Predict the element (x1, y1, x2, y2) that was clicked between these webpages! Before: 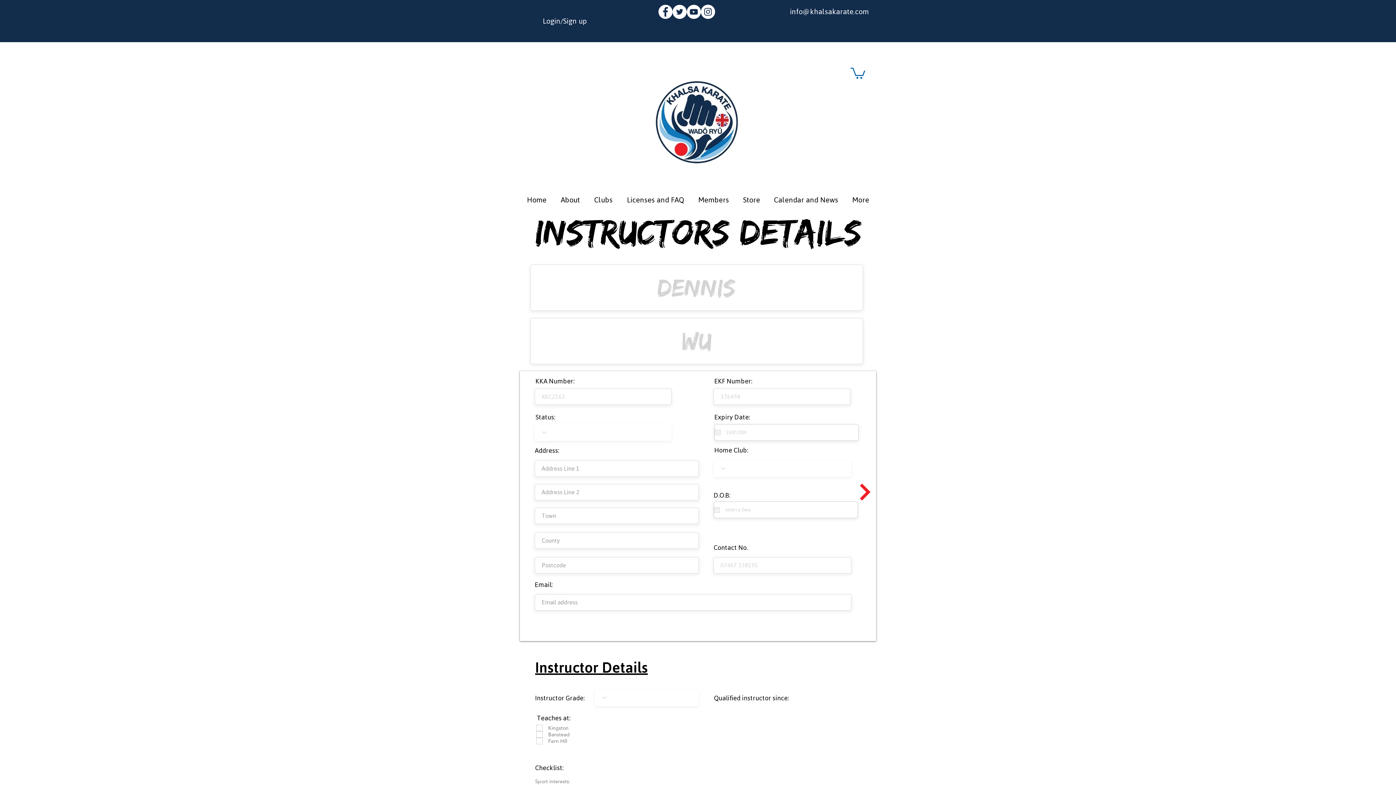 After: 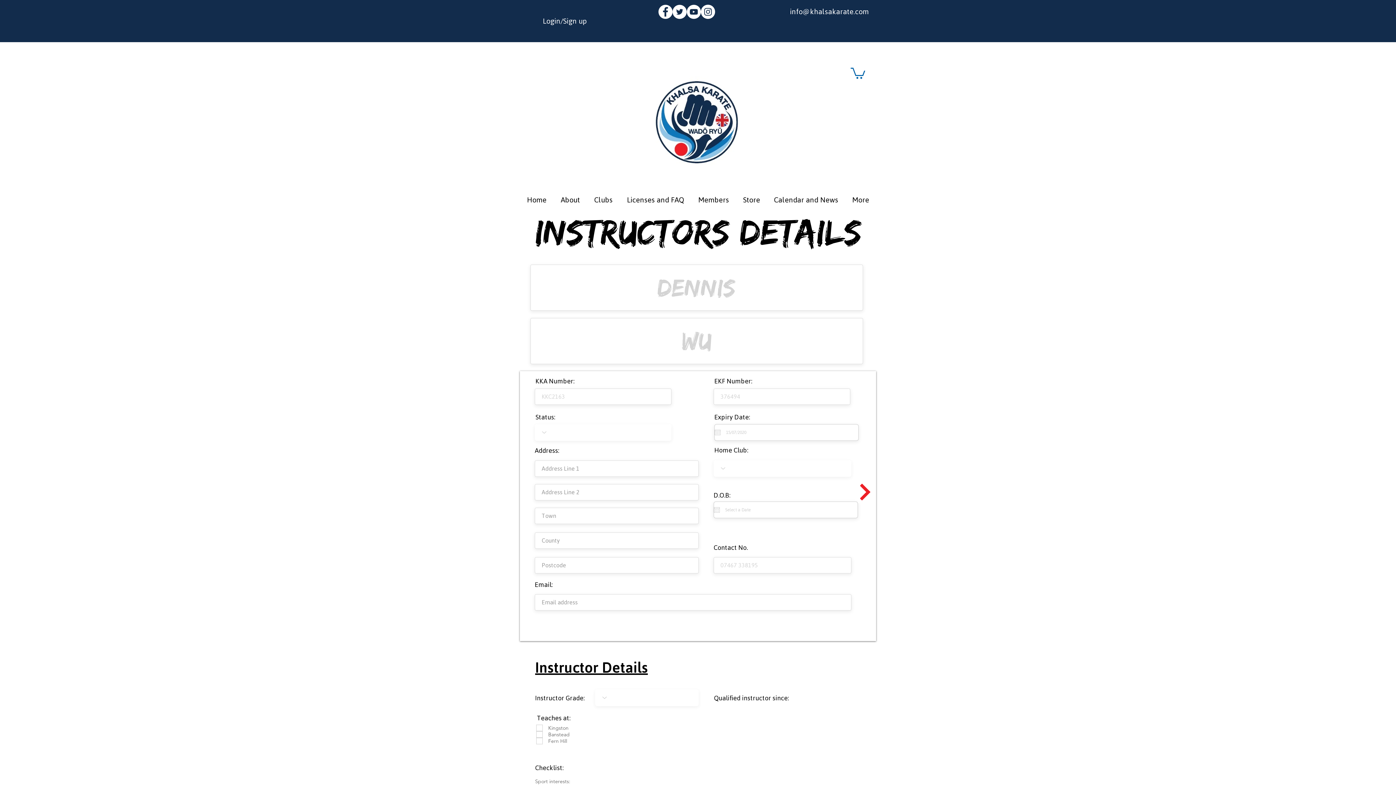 Action: bbox: (686, 4, 701, 18) label: YouTube - White Circle